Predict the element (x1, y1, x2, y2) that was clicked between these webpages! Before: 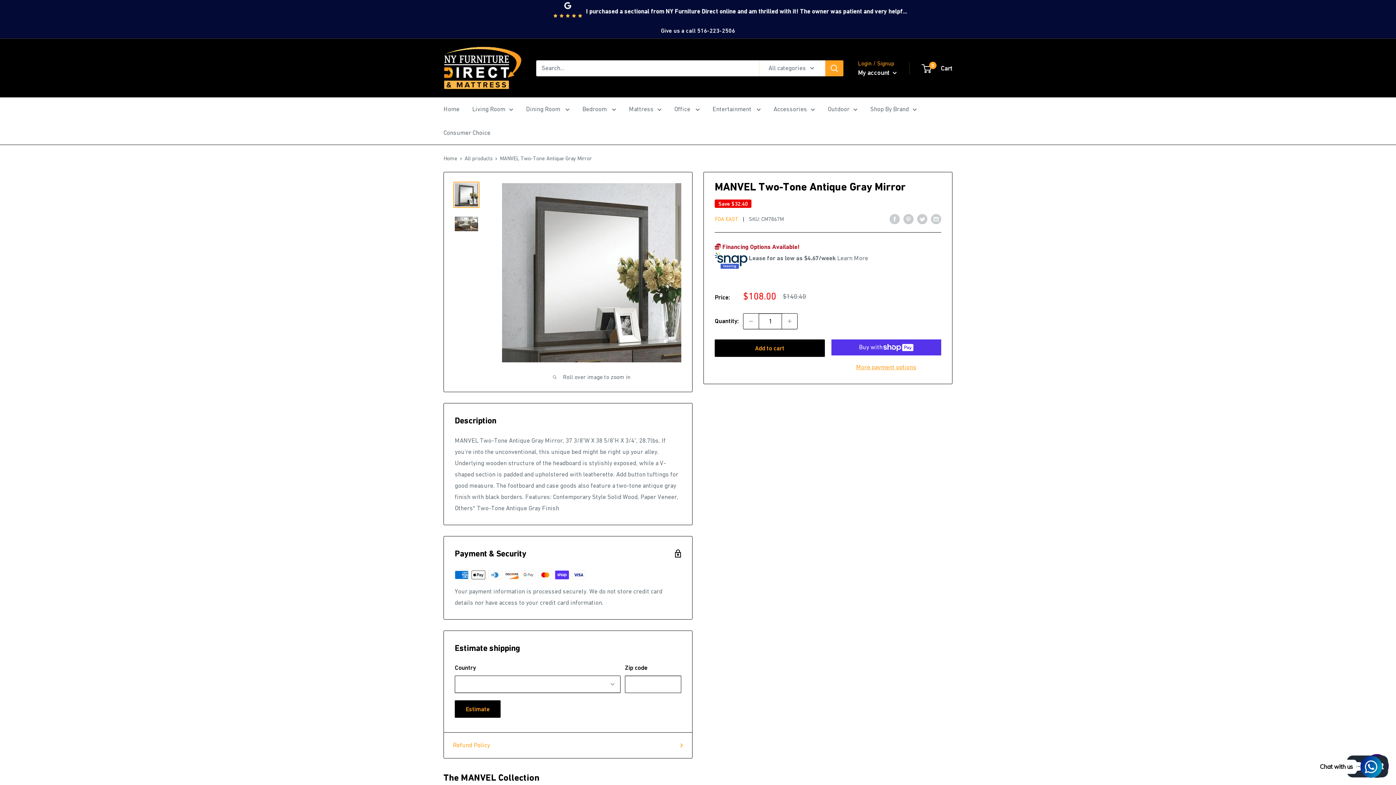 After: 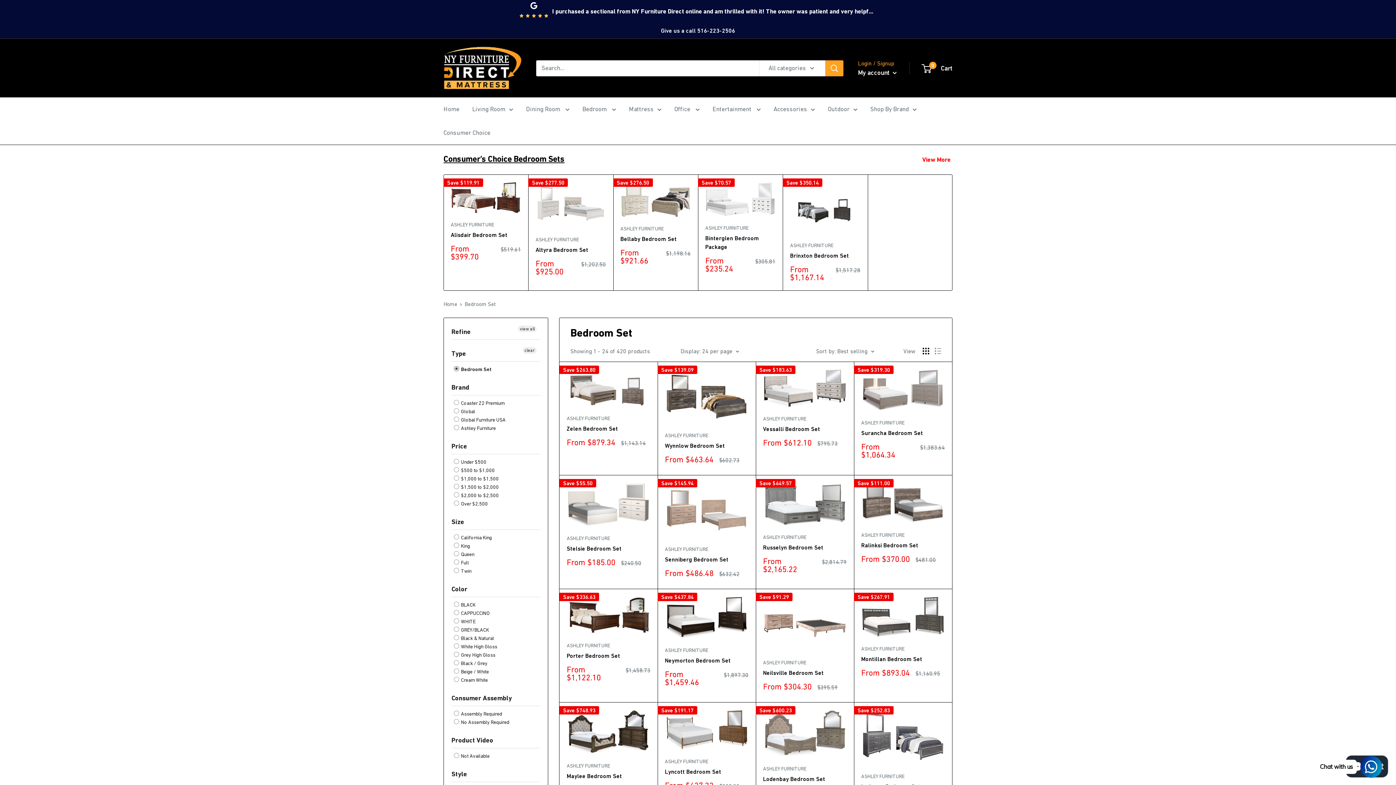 Action: label: Bedroom  bbox: (582, 103, 616, 114)